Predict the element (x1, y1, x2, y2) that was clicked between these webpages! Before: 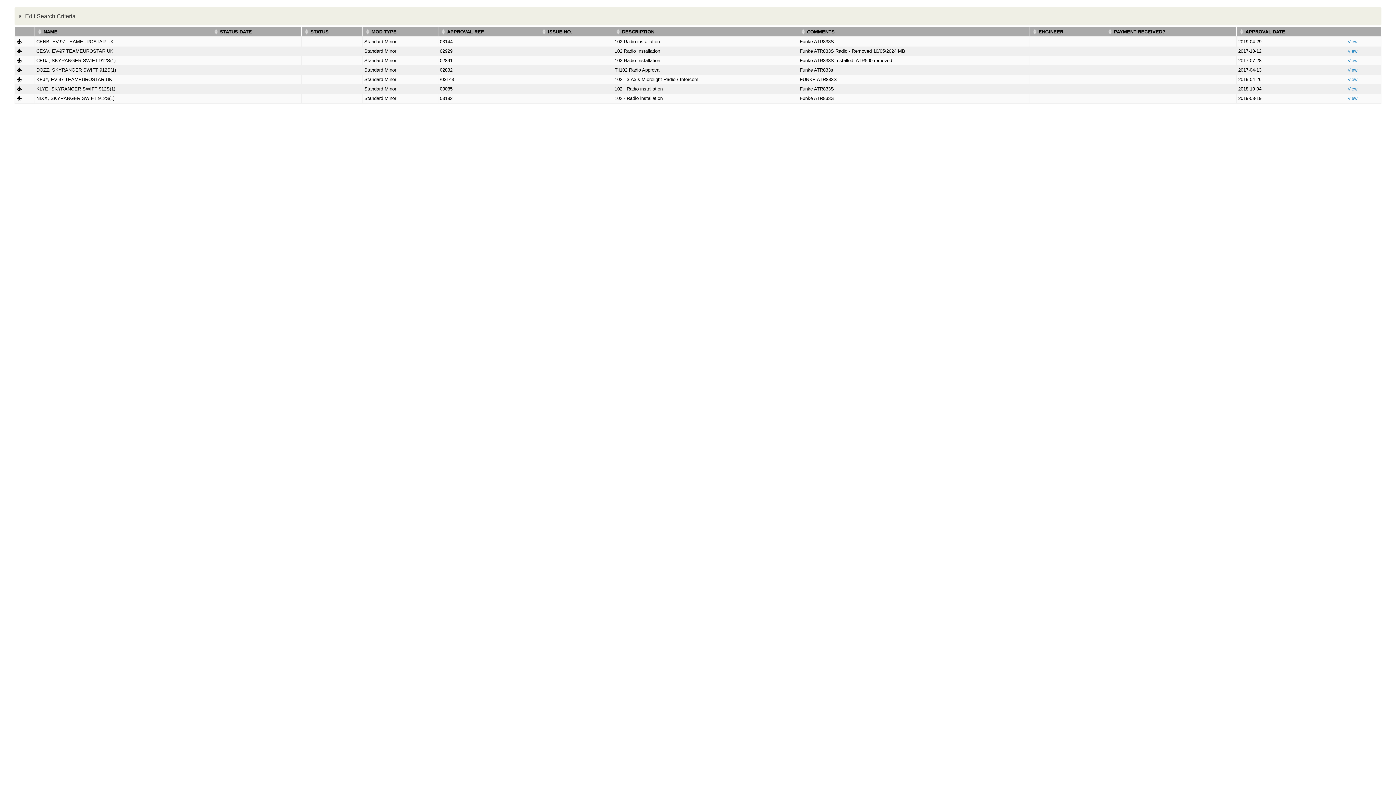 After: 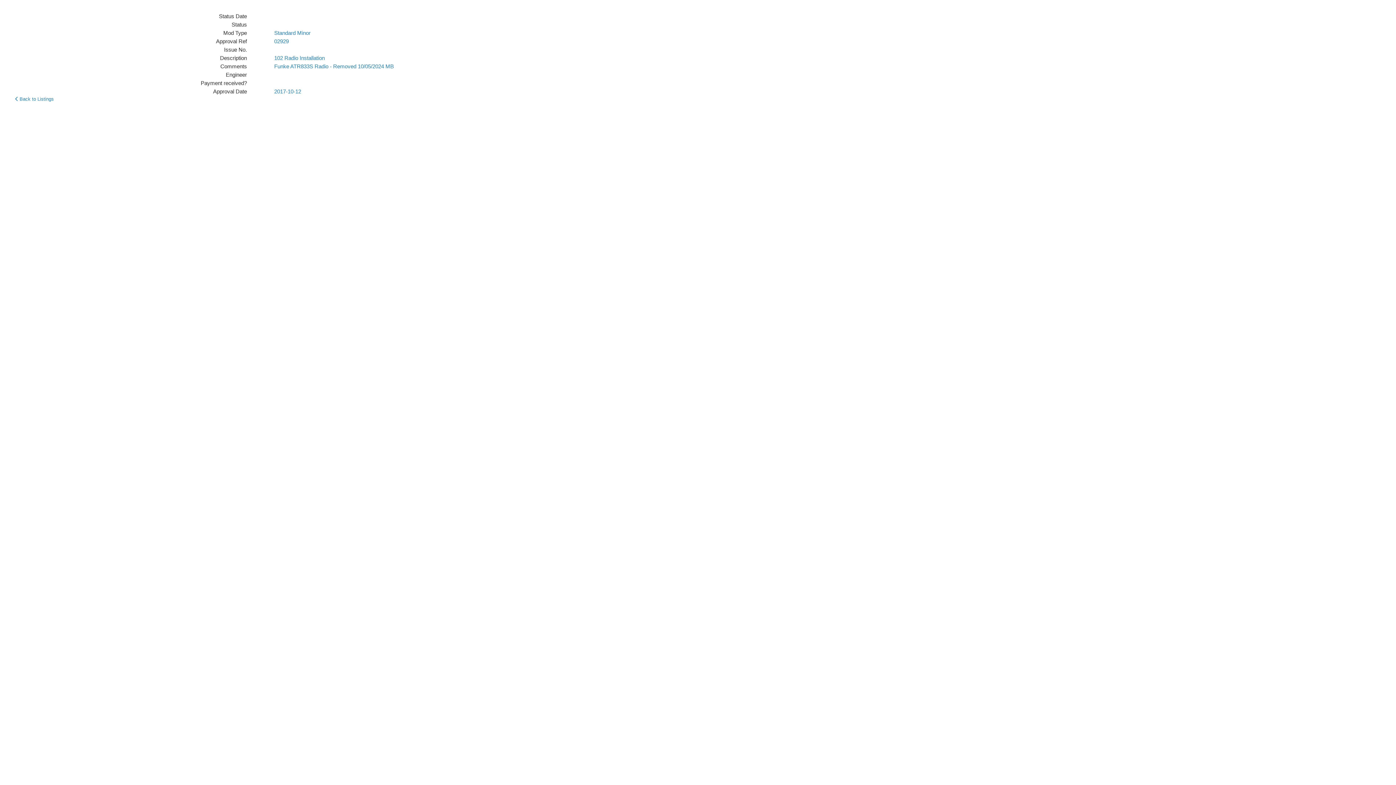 Action: bbox: (1345, 47, 1360, 55) label: View